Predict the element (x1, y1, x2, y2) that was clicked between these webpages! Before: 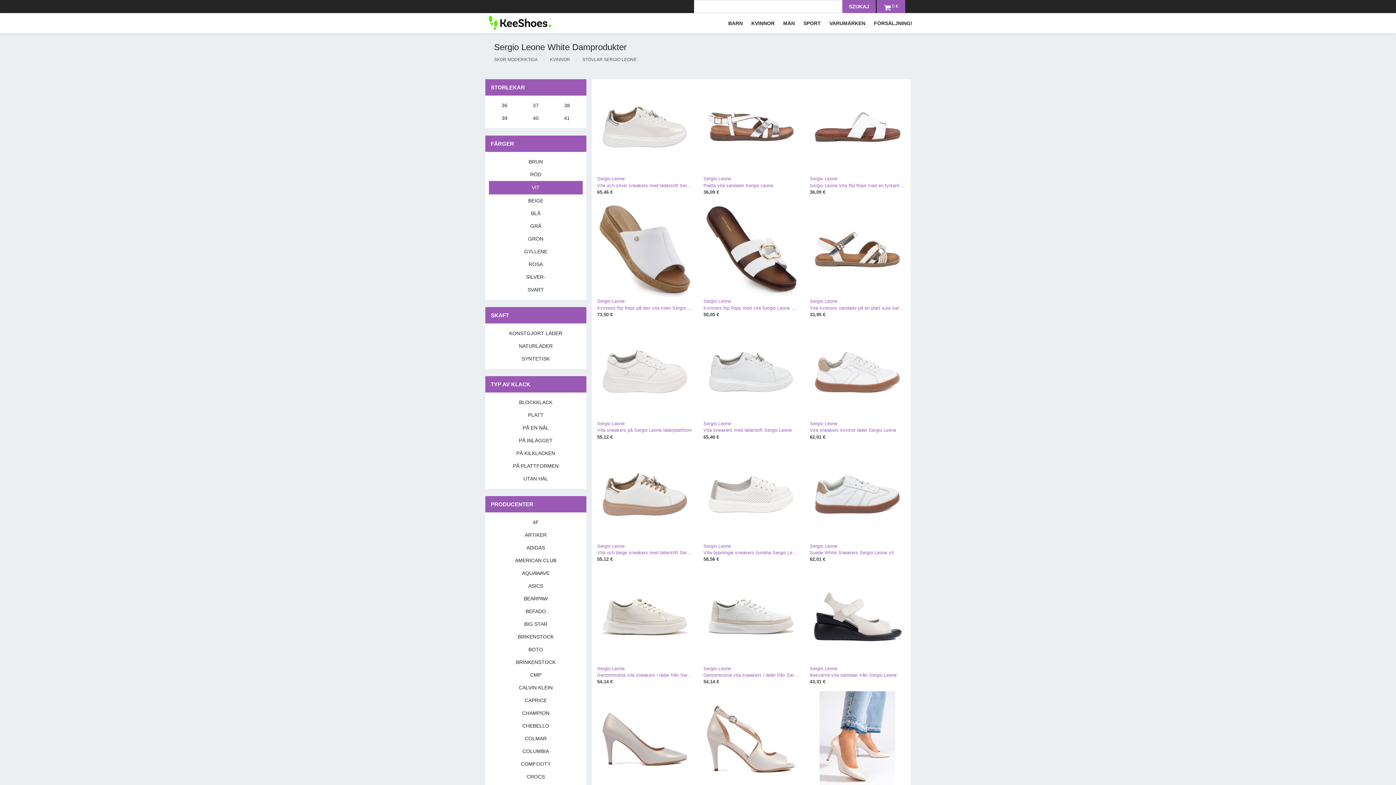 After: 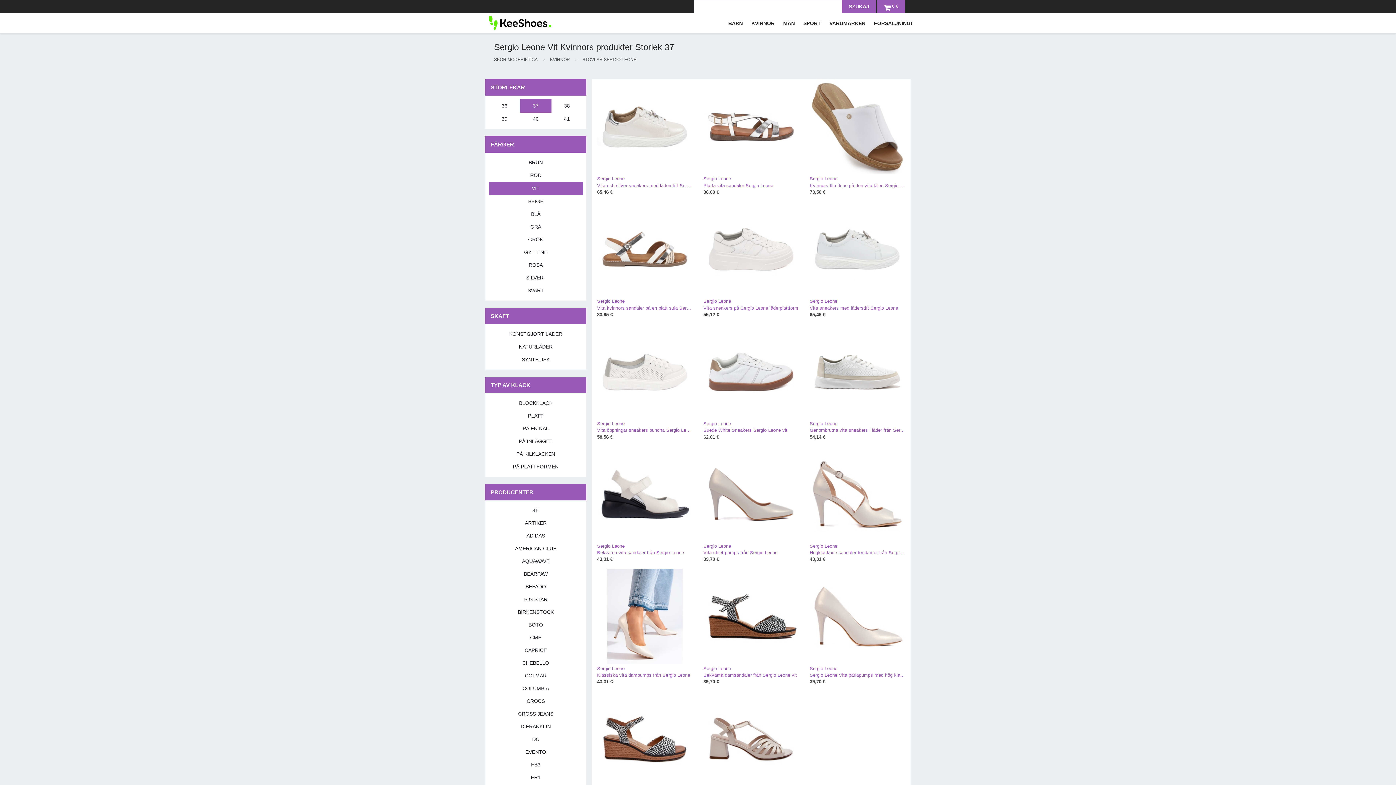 Action: bbox: (520, 99, 551, 112) label: 37